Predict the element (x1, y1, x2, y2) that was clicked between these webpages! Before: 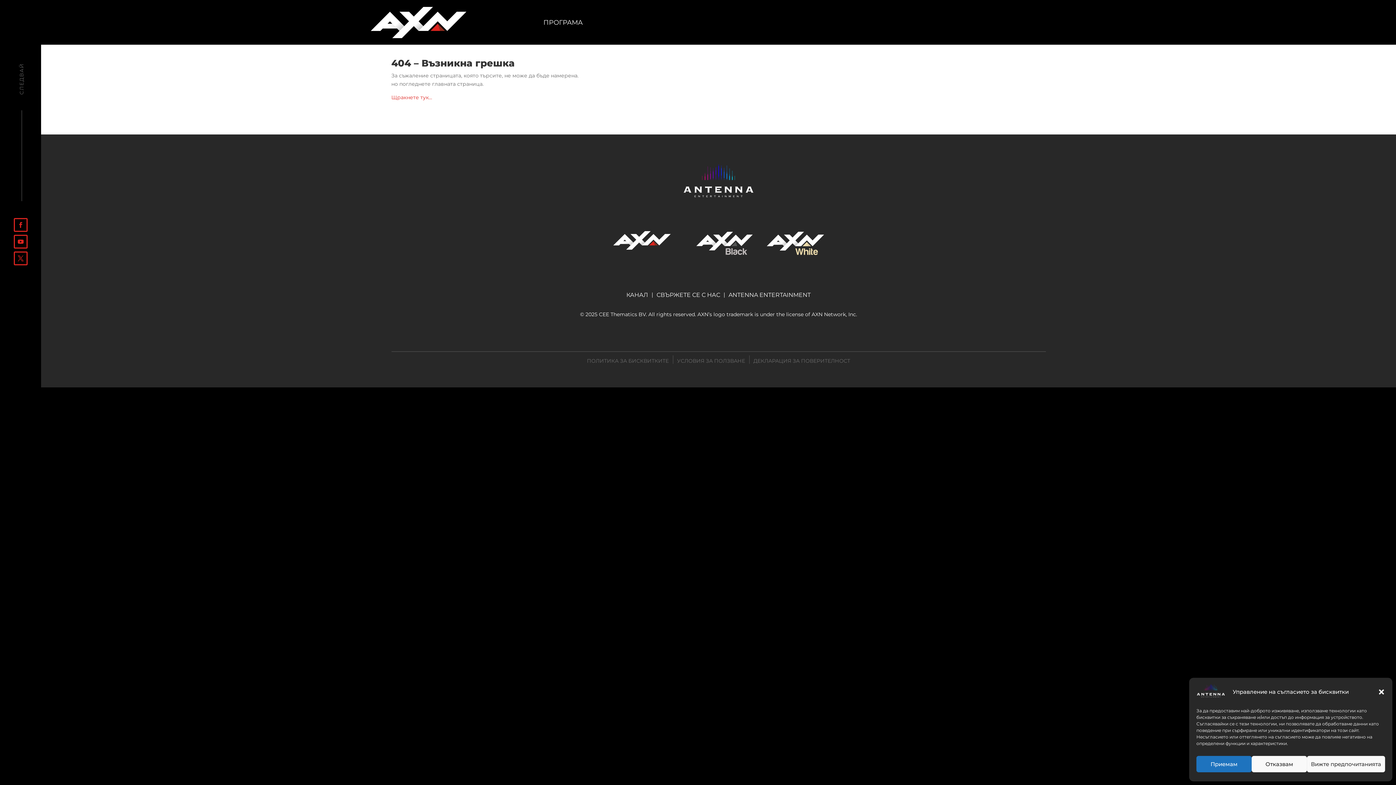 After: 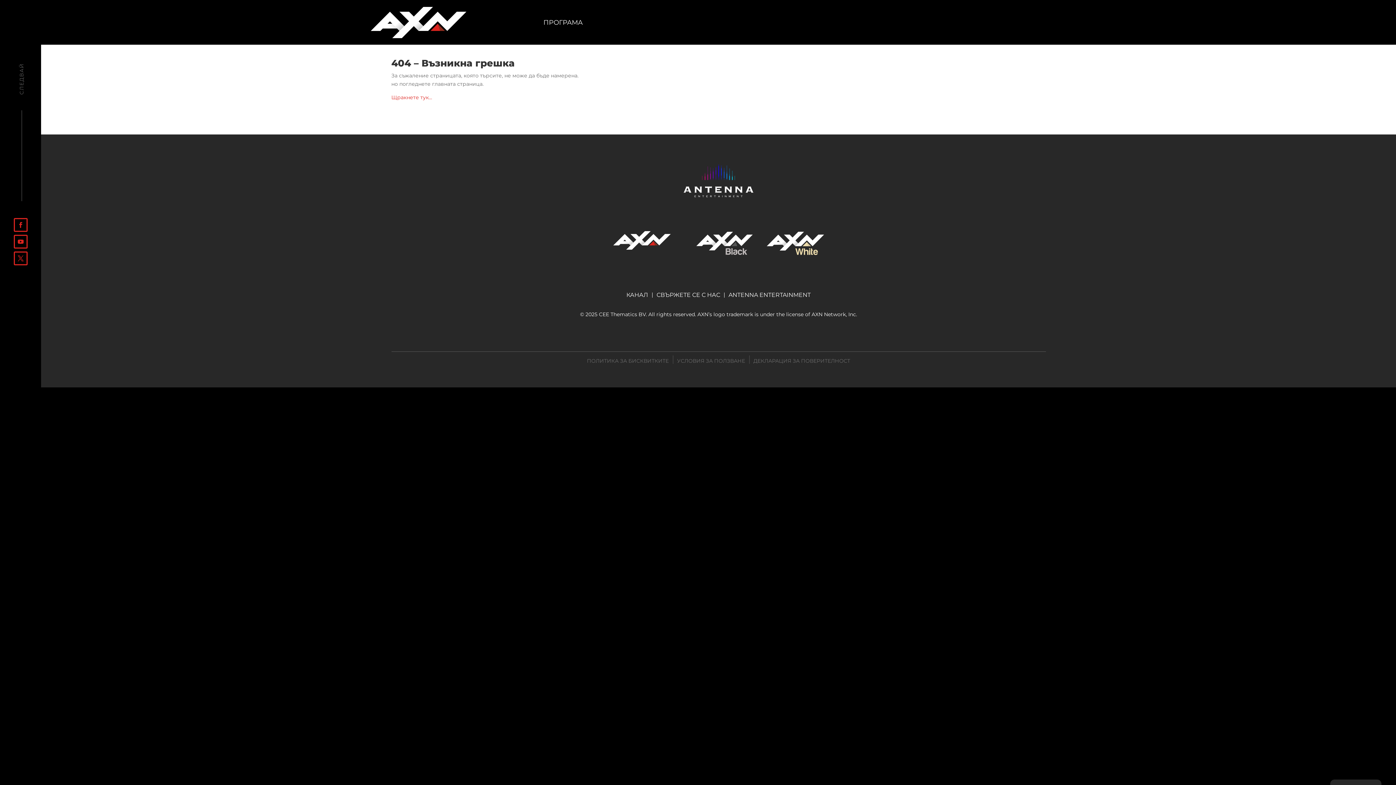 Action: bbox: (1378, 688, 1385, 695) label: Close dialog